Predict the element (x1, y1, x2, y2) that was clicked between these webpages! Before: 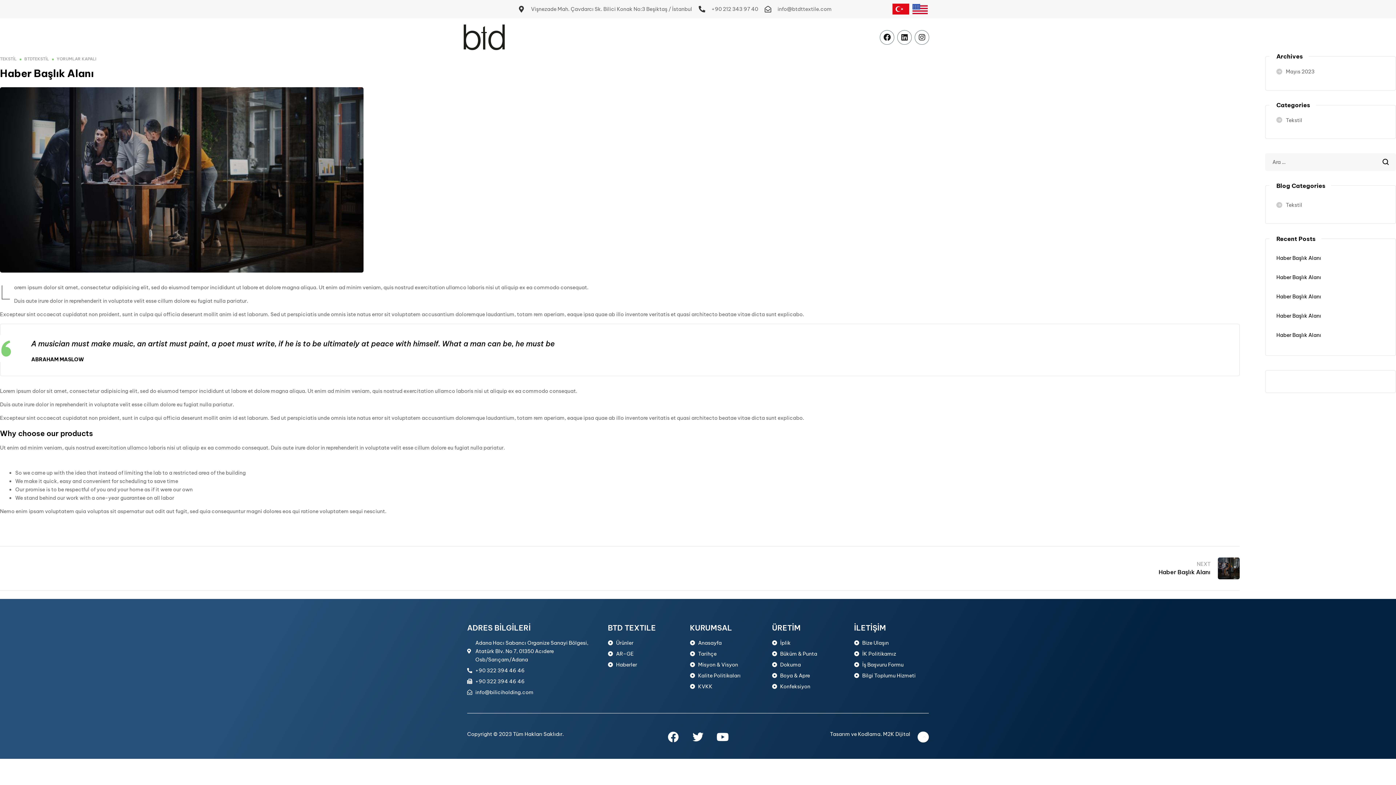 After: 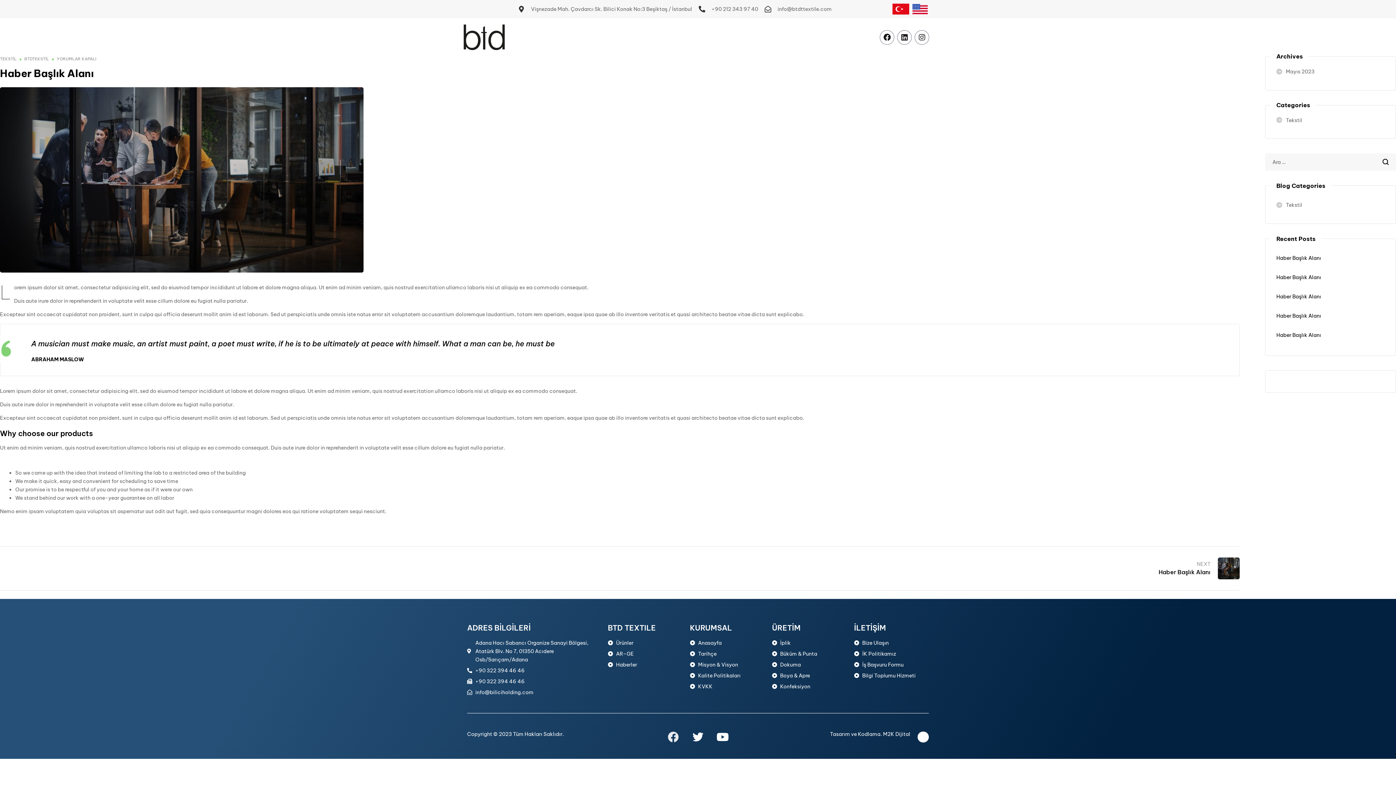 Action: label: Facebook bbox: (662, 726, 684, 748)